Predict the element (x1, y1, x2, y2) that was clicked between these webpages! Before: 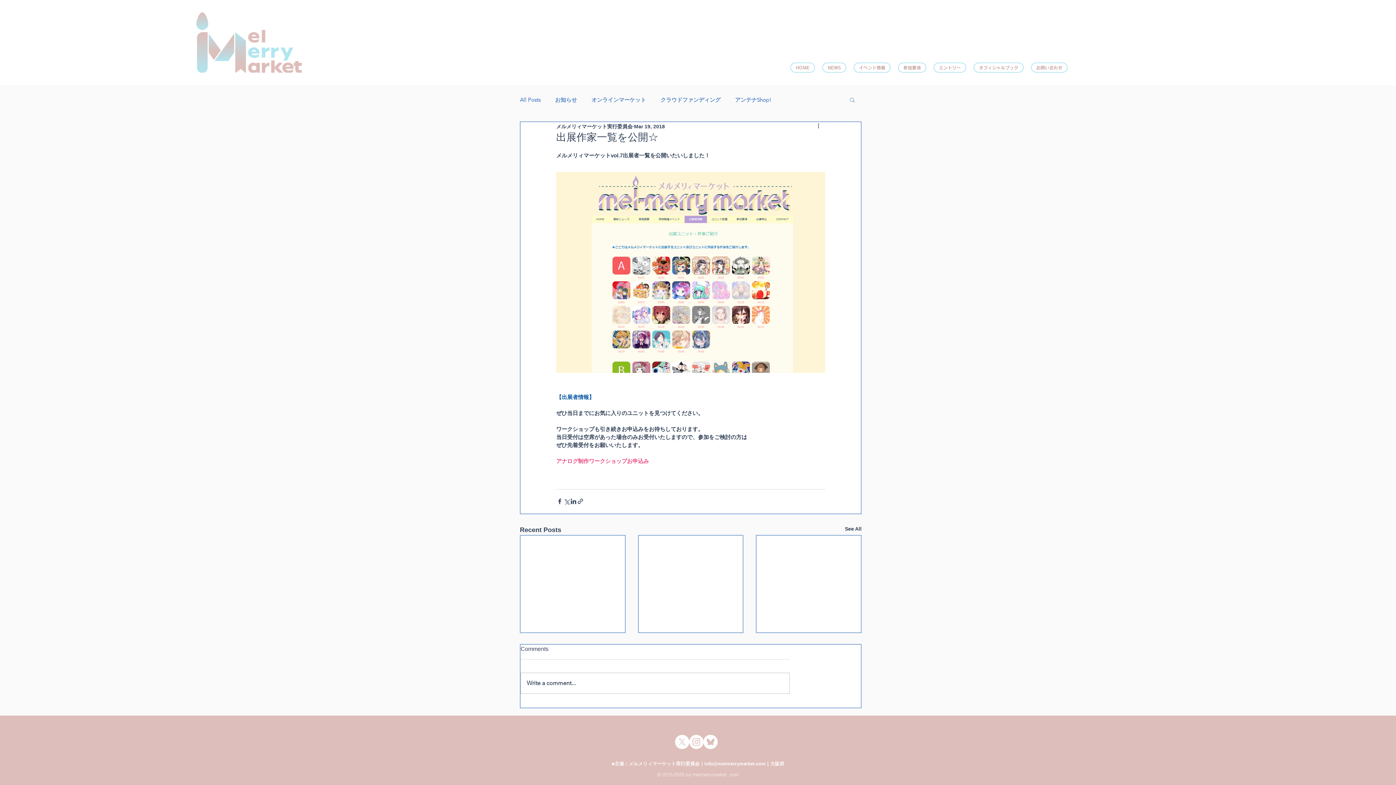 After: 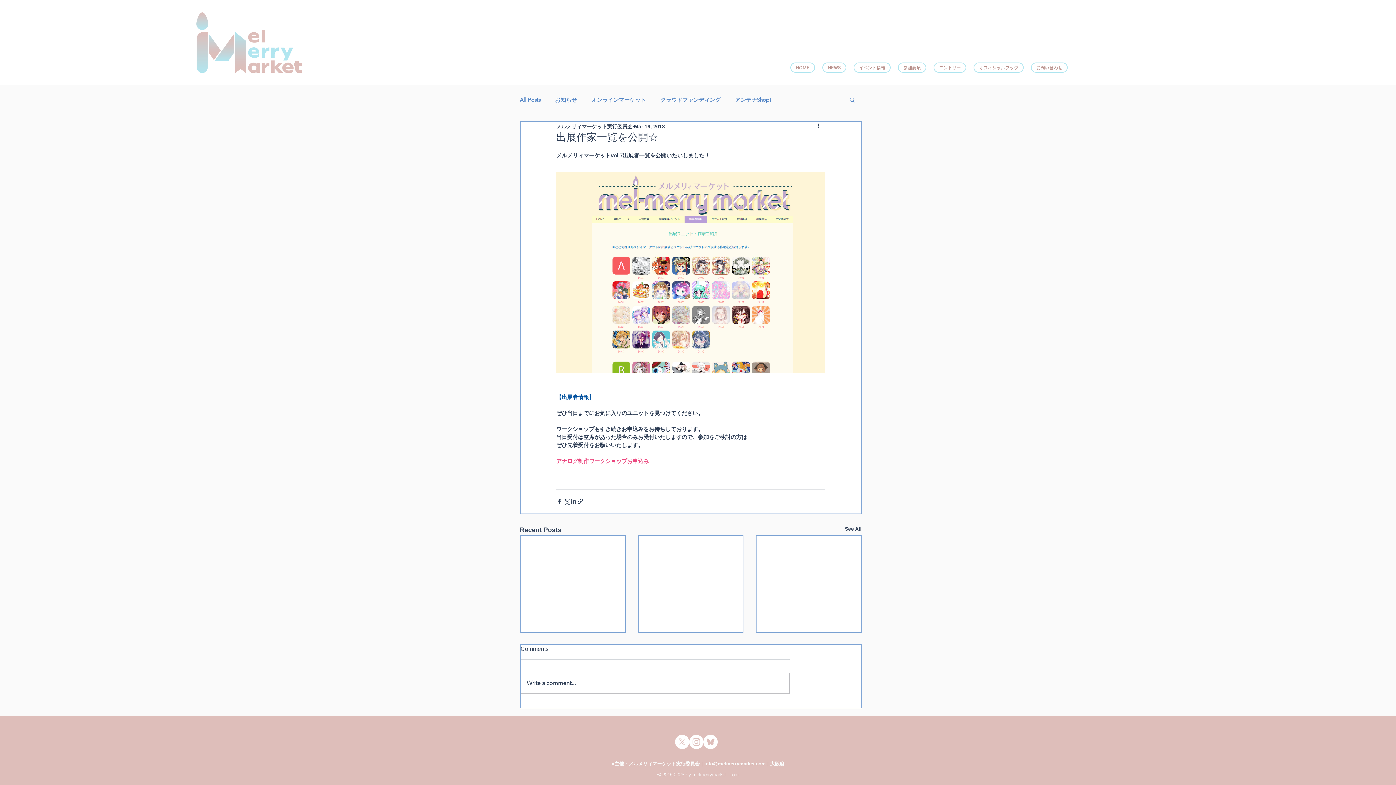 Action: bbox: (556, 458, 649, 464) label: アナログ制作ワークショップお申込み